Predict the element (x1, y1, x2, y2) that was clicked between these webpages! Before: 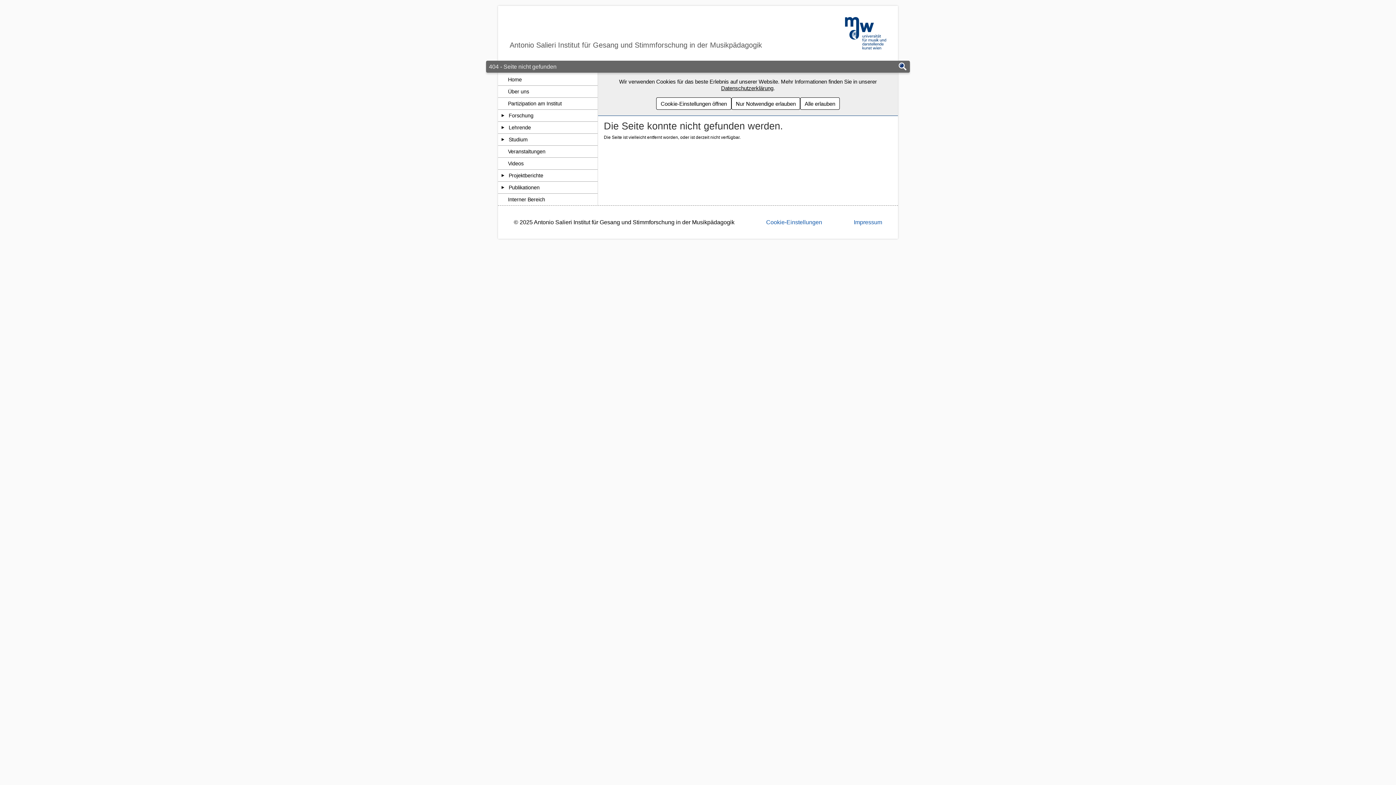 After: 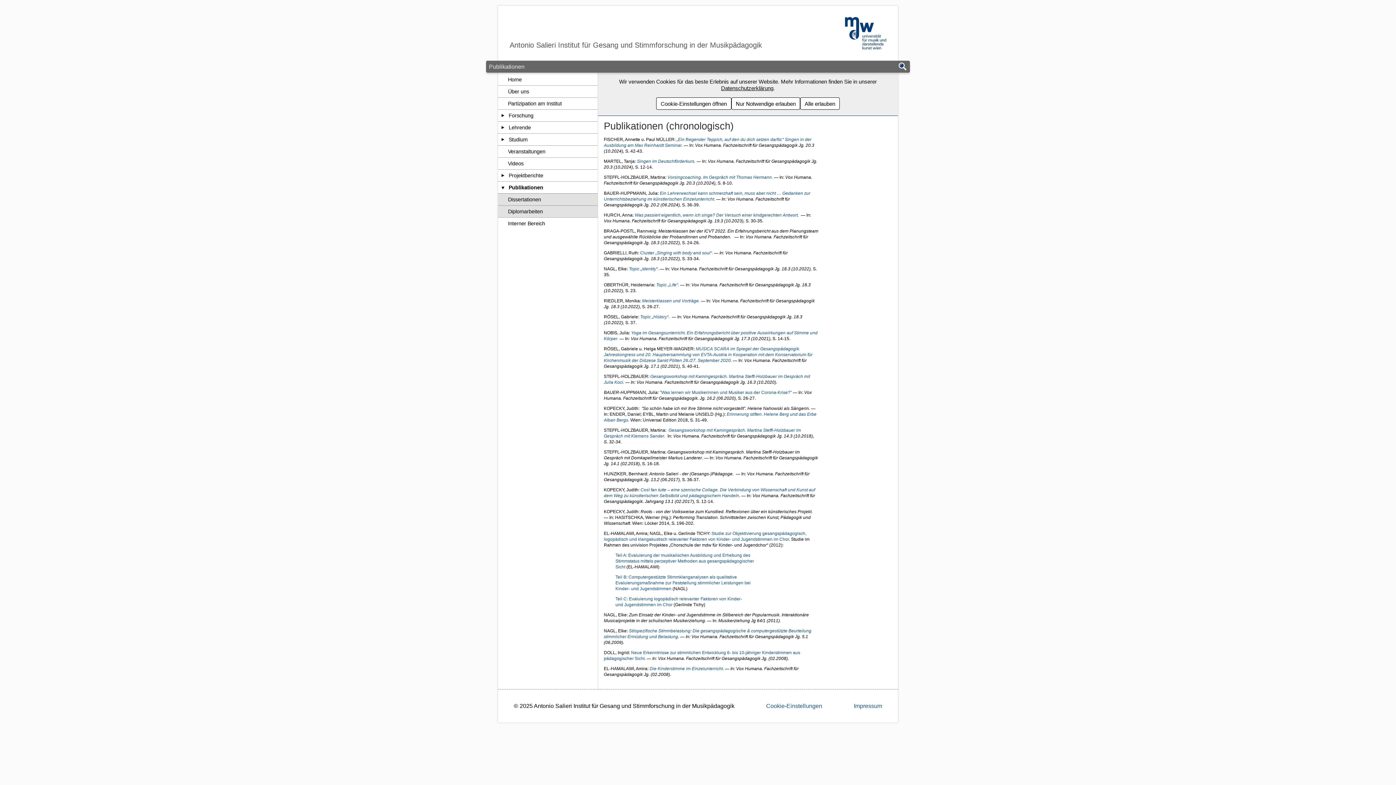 Action: bbox: (508, 181, 597, 193) label: Publikationen